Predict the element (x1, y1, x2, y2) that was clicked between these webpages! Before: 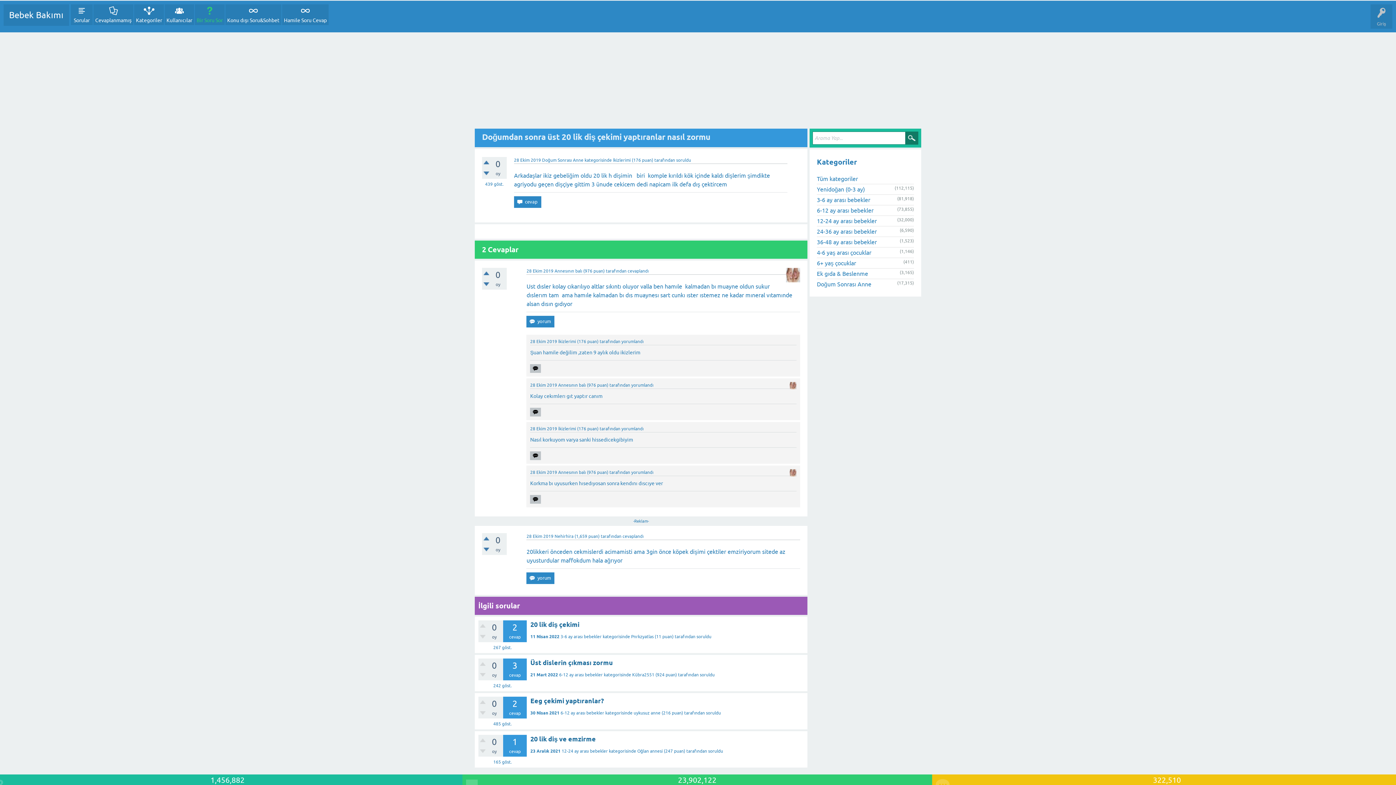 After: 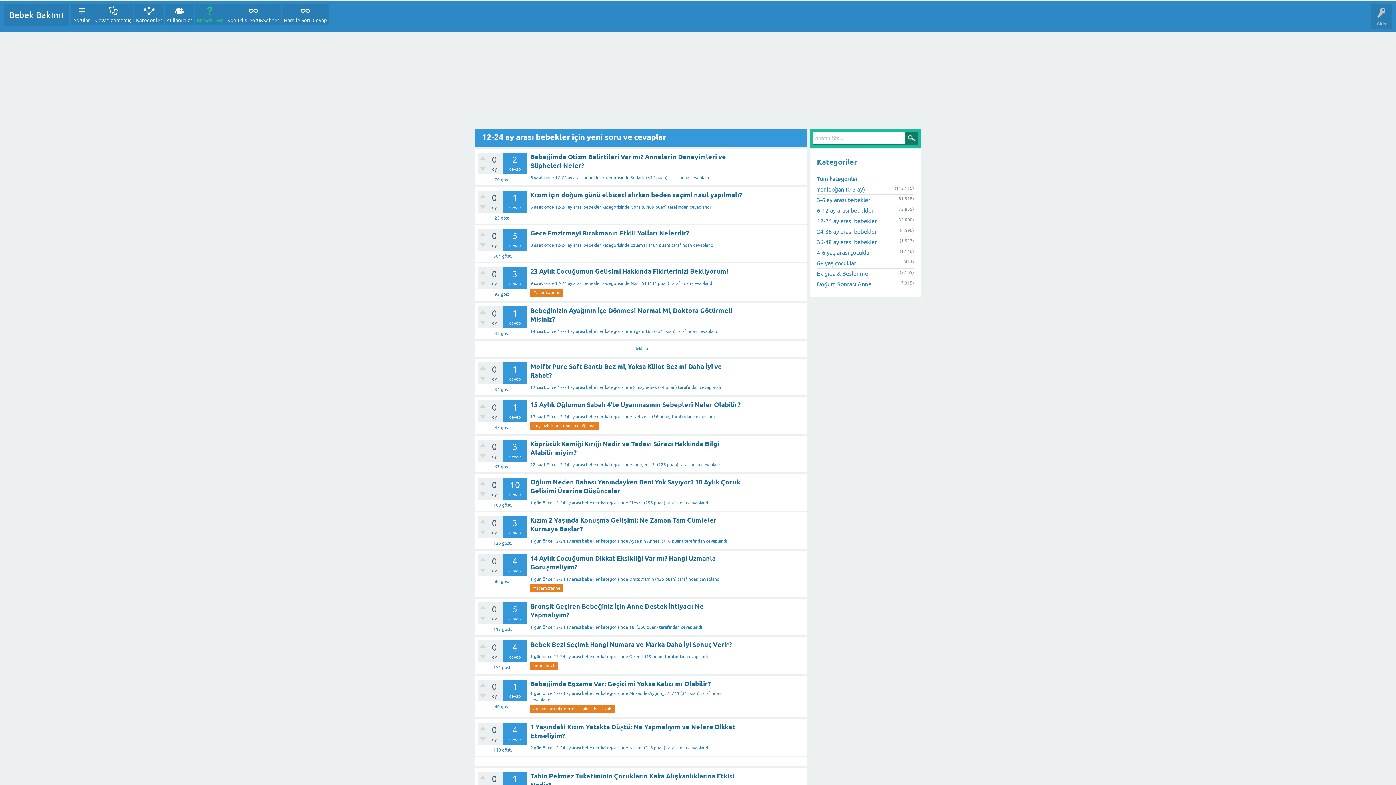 Action: bbox: (817, 217, 877, 224) label: 12-24 ay arası bebekler